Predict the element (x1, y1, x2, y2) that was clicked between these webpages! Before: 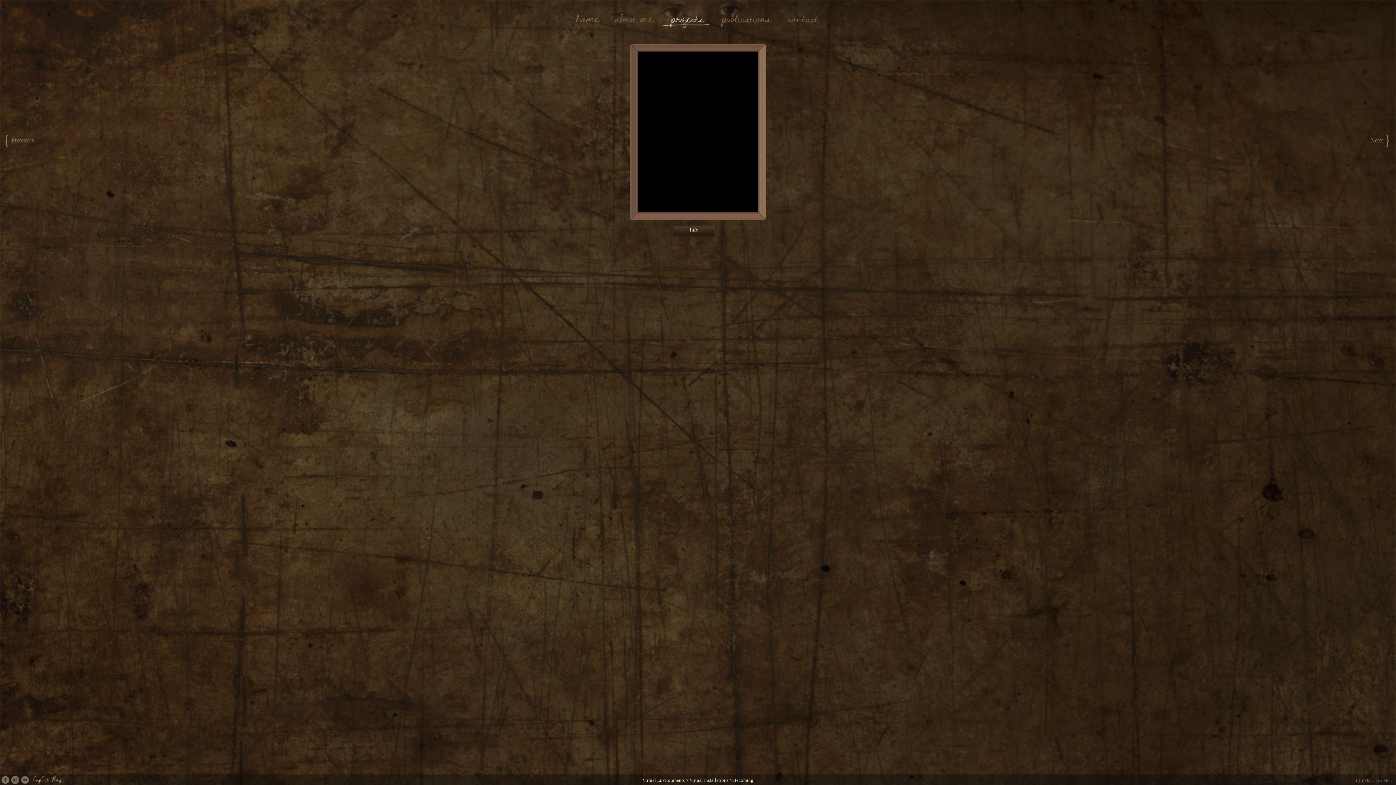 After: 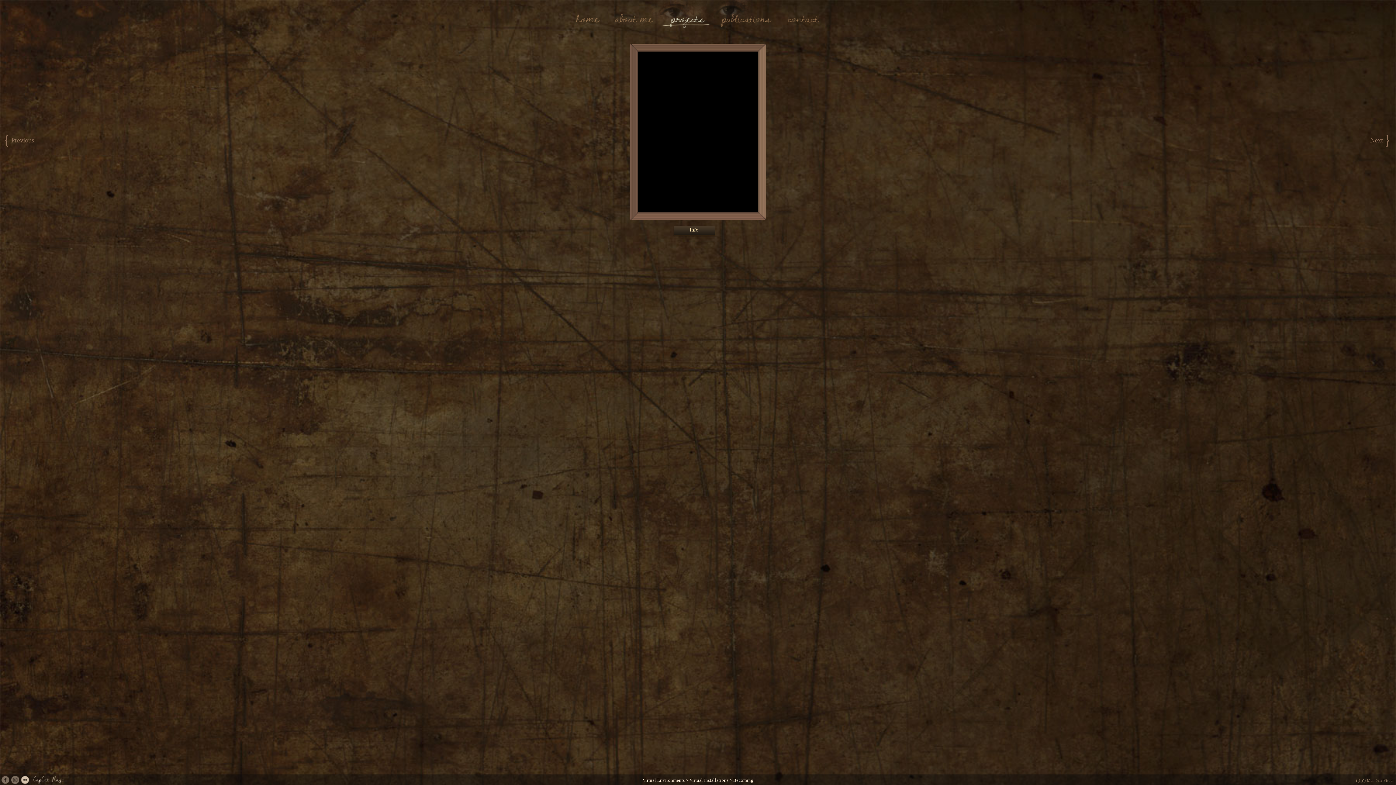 Action: bbox: (21, 780, 30, 785)